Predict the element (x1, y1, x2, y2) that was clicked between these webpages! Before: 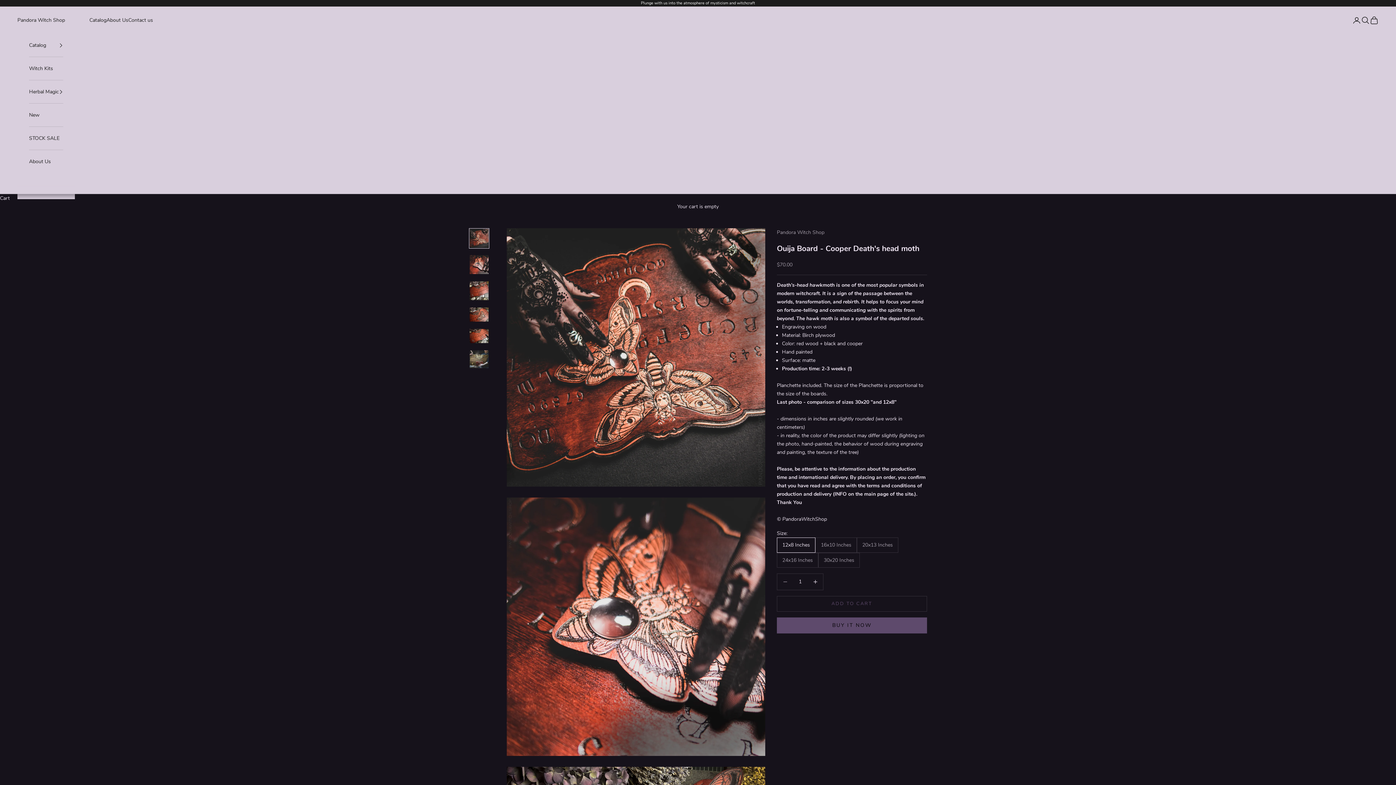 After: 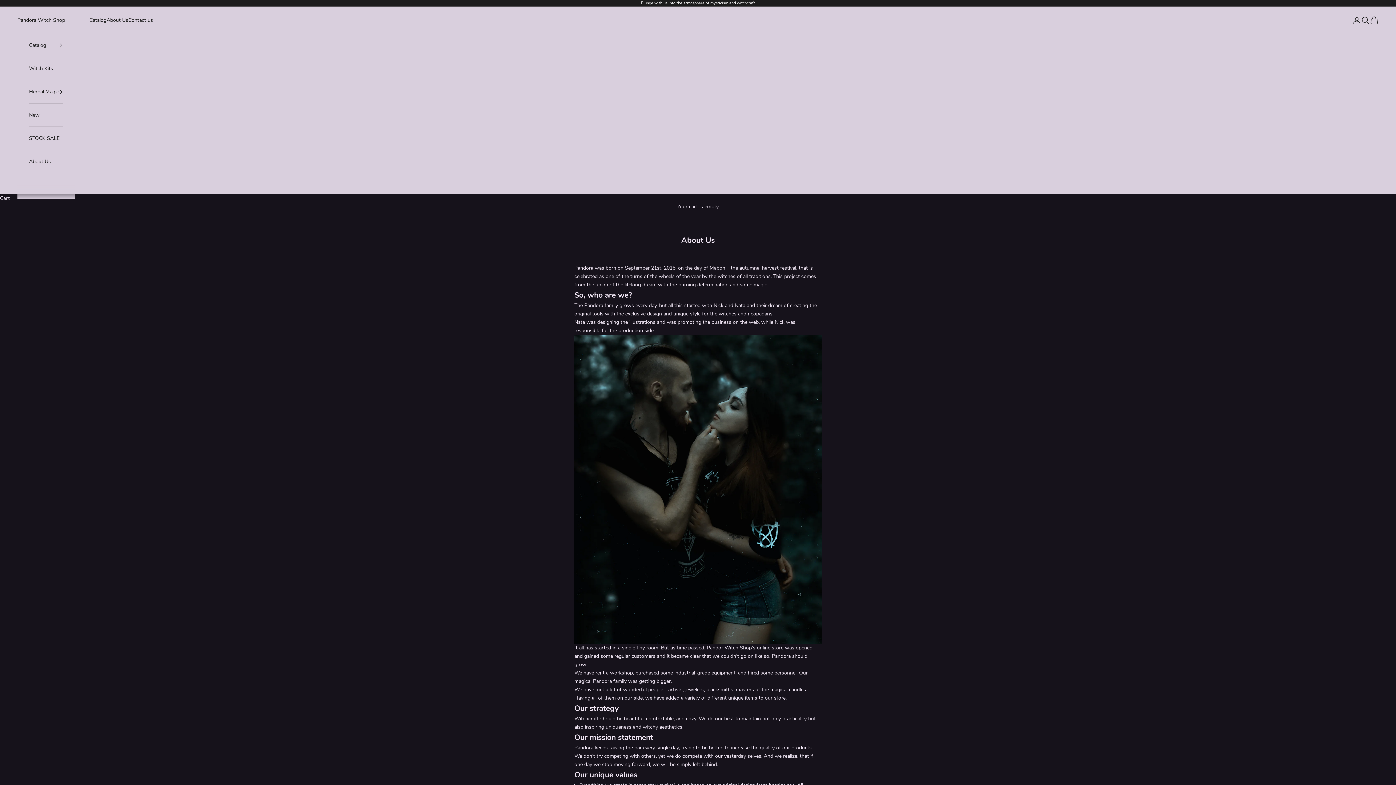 Action: label: About Us bbox: (29, 150, 63, 173)